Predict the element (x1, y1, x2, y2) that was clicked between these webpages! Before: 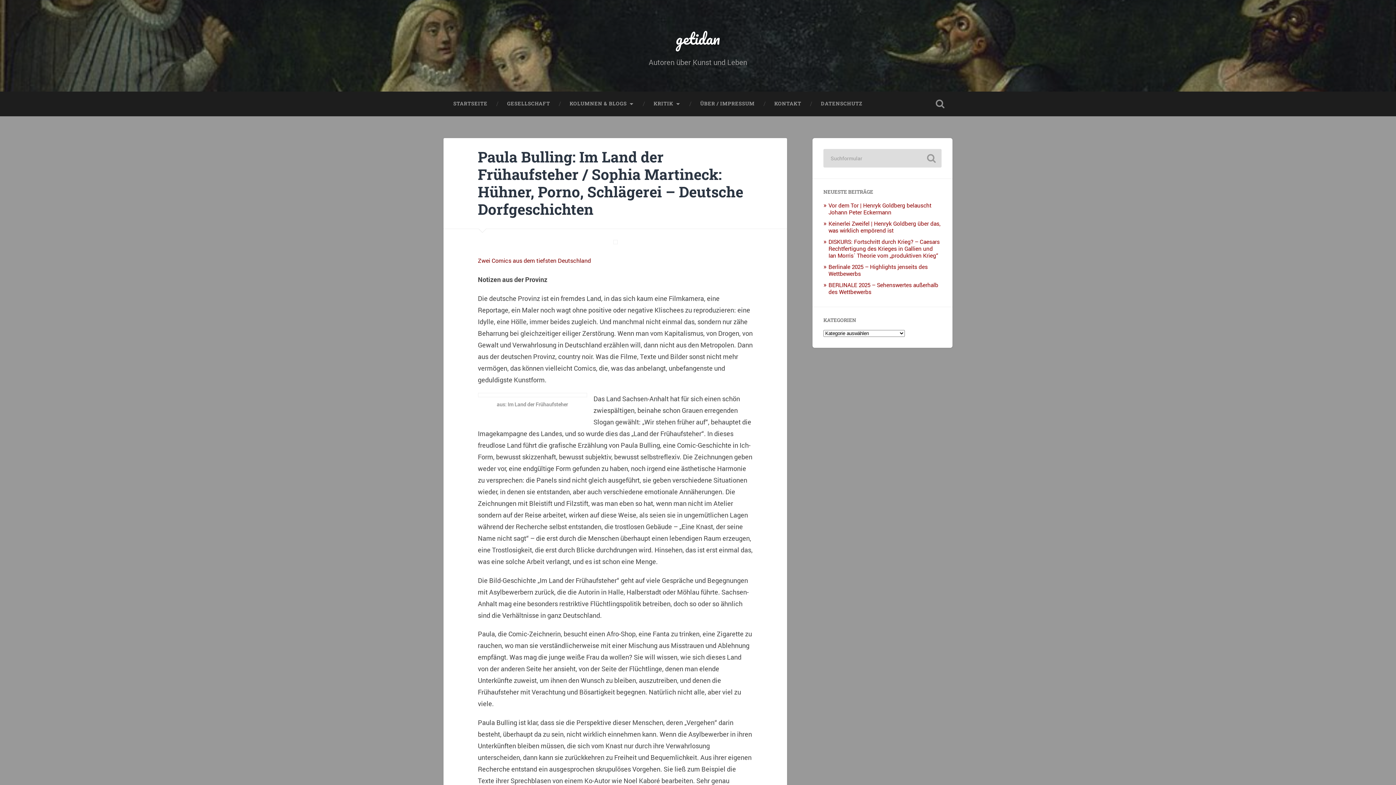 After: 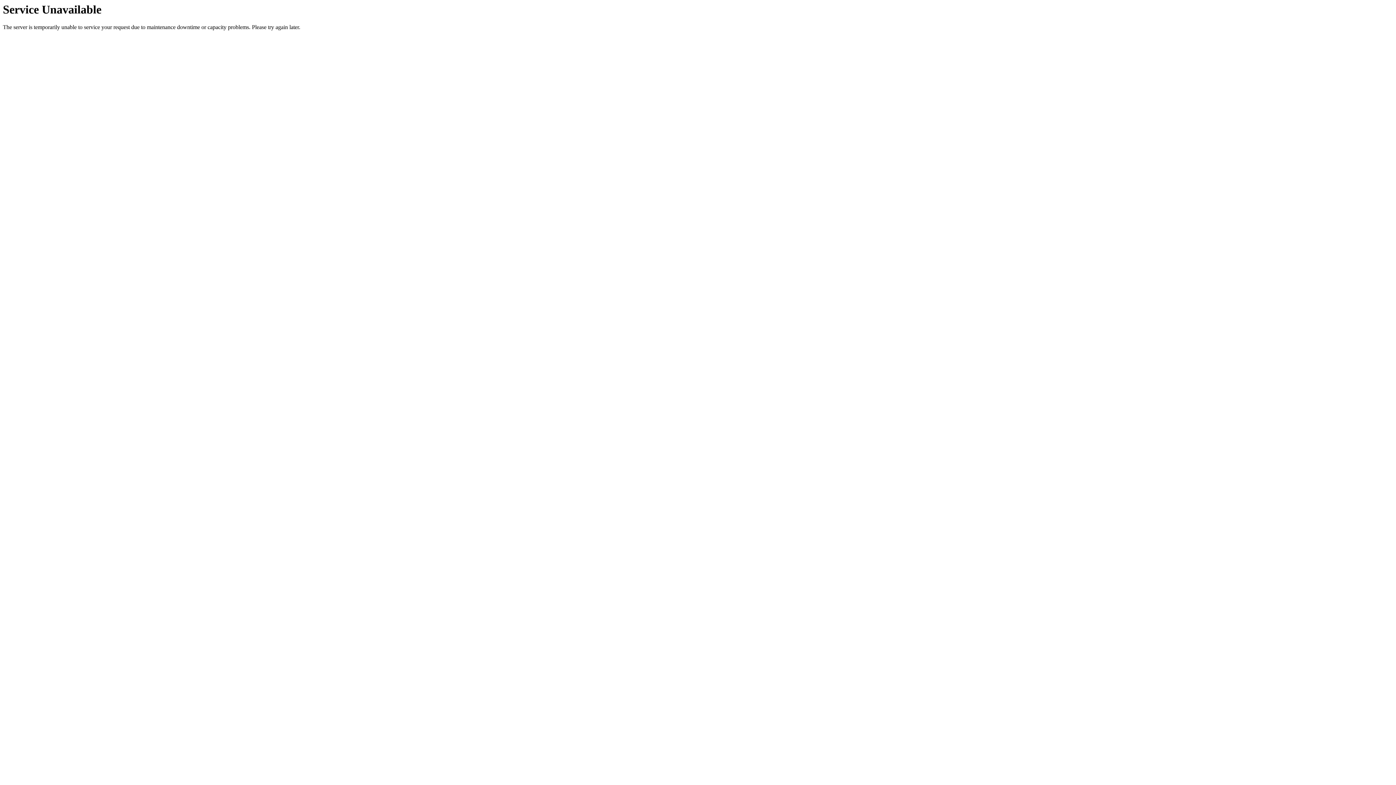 Action: label: Paula Bulling: Im Land der Frühaufsteher / Sophia Martineck: Hühner, Porno, Schlägerei – Deutsche Dorfgeschichten bbox: (478, 147, 743, 219)